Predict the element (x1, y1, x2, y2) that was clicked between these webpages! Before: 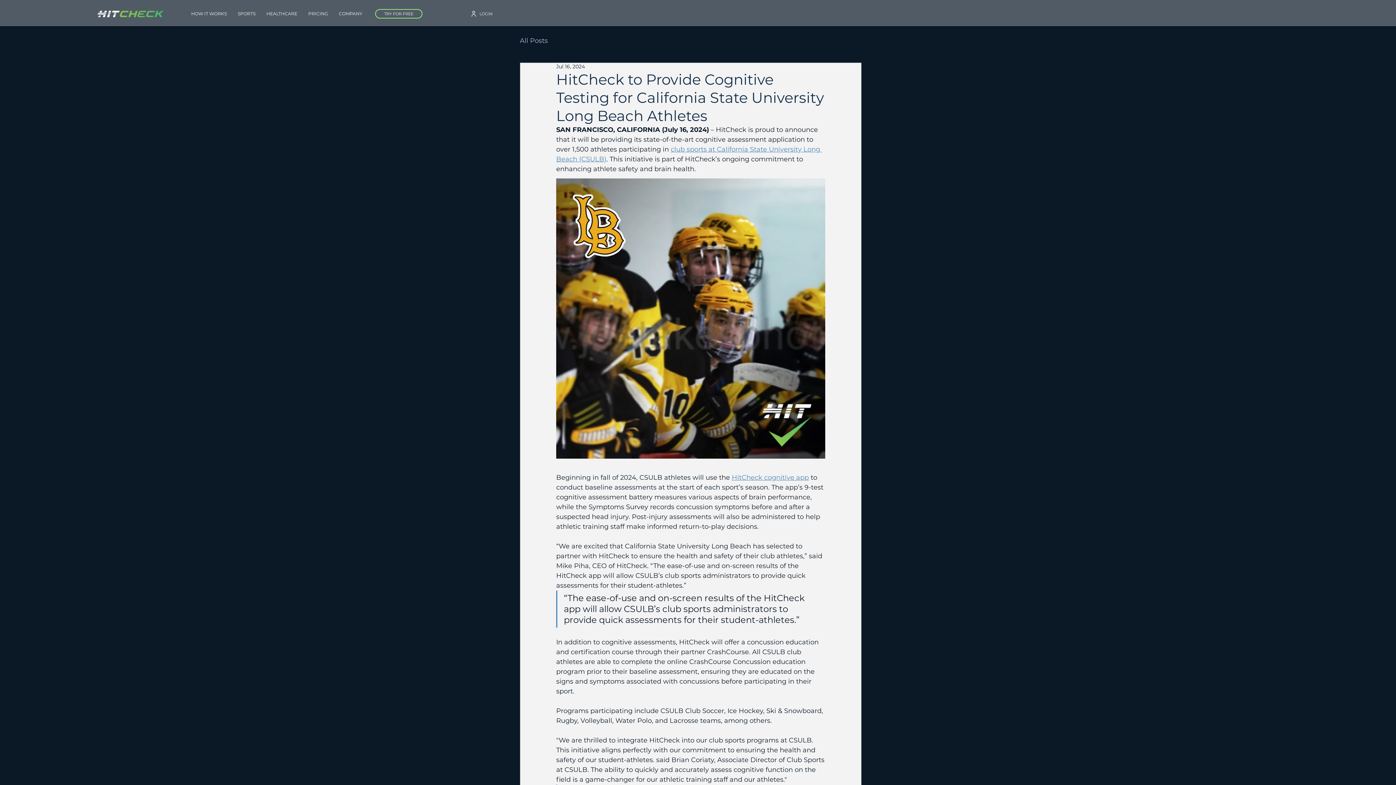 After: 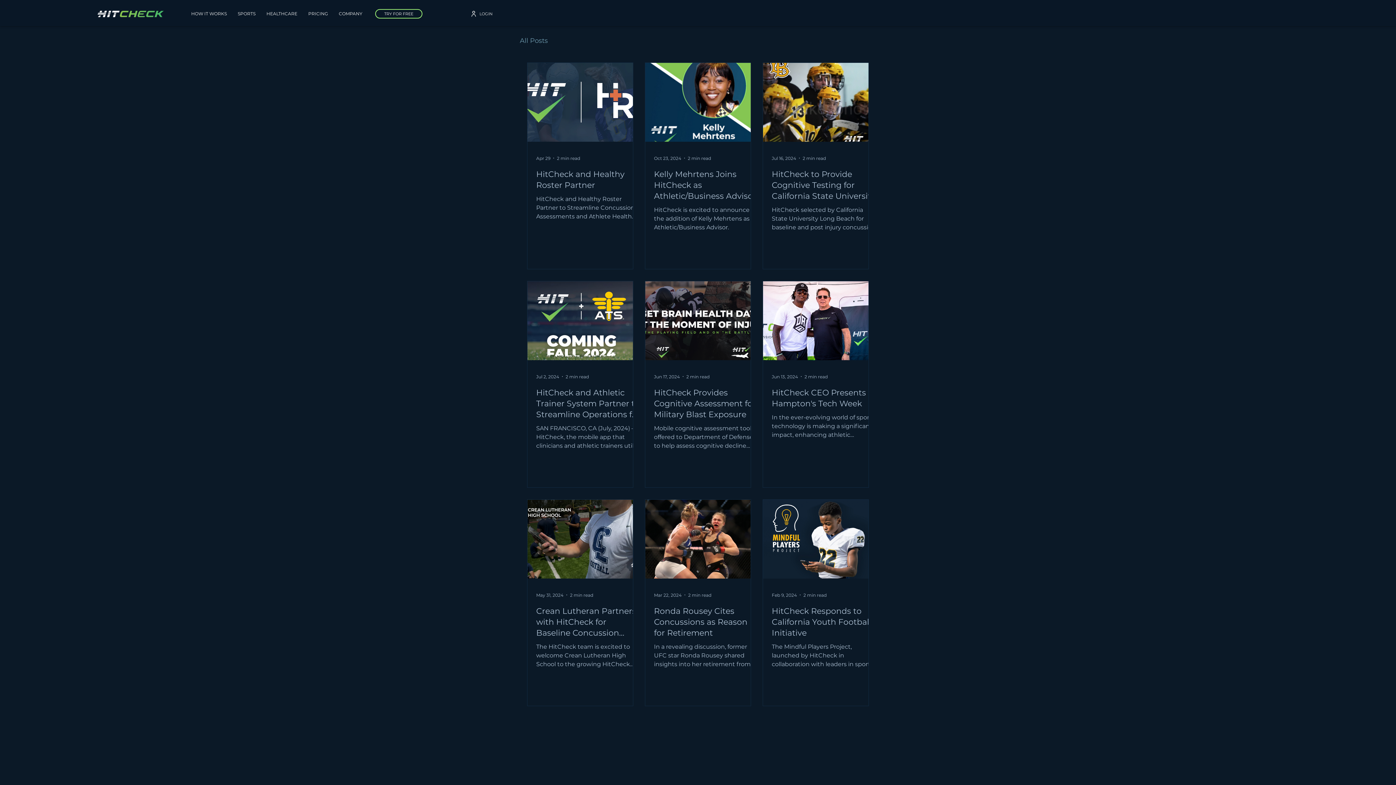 Action: bbox: (520, 36, 548, 45) label: All Posts